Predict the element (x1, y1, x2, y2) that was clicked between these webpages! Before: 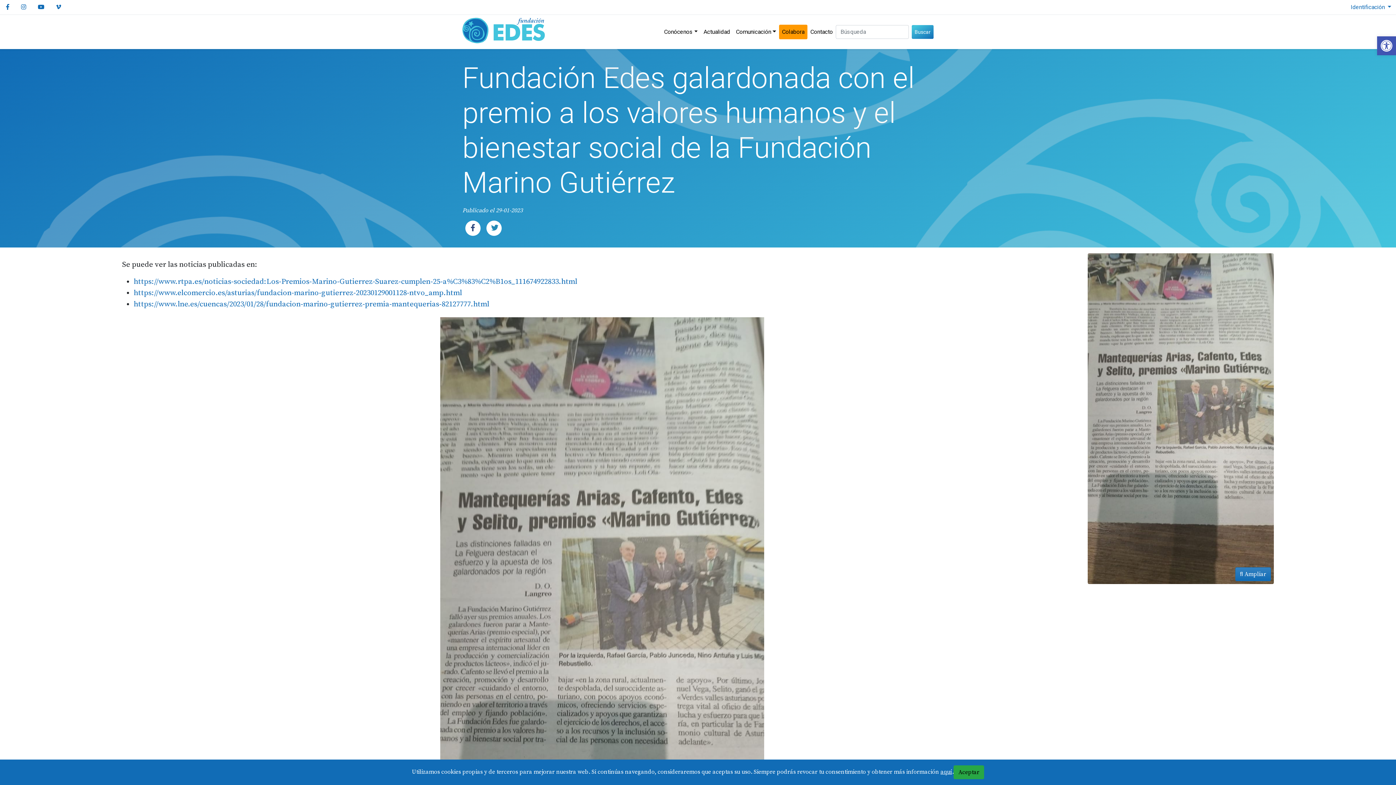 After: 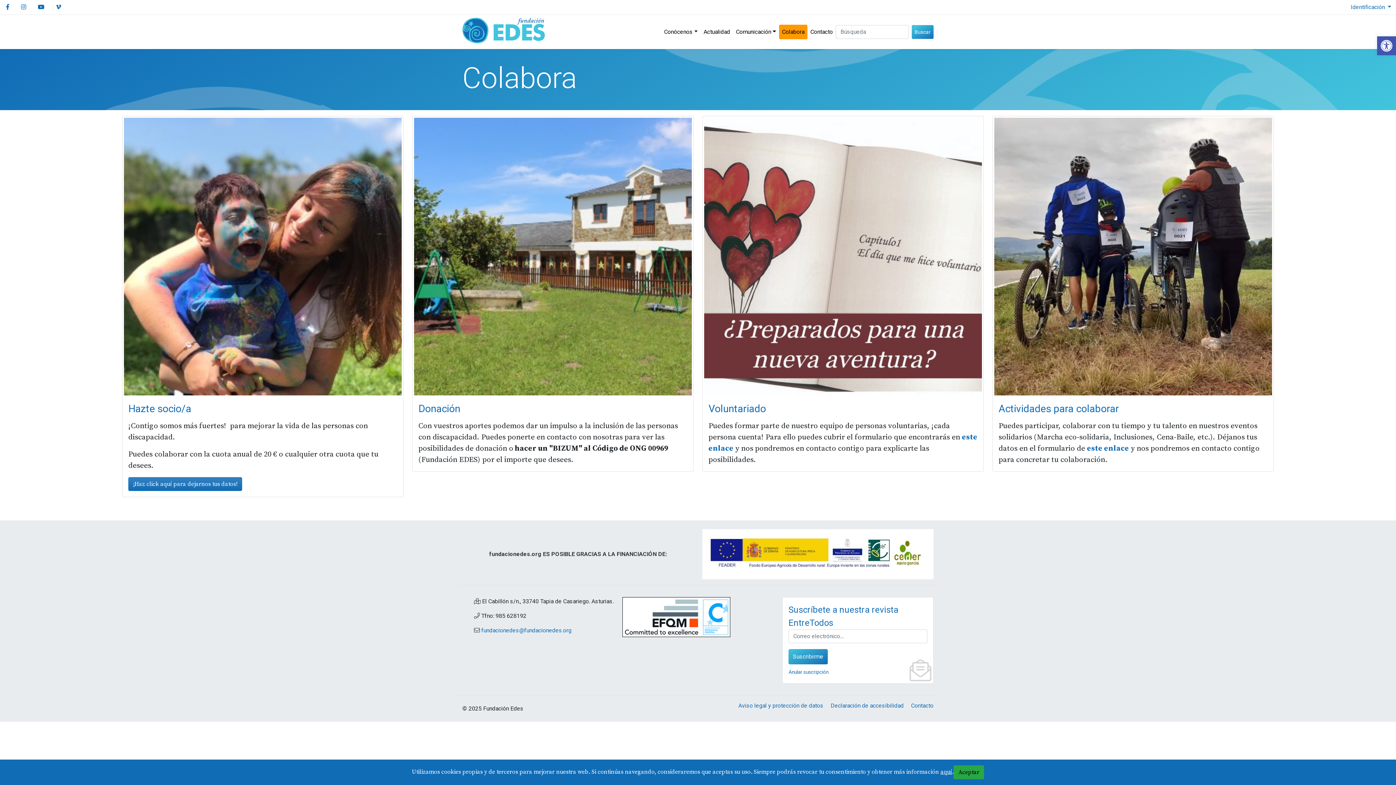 Action: bbox: (779, 24, 807, 39) label: Colabora